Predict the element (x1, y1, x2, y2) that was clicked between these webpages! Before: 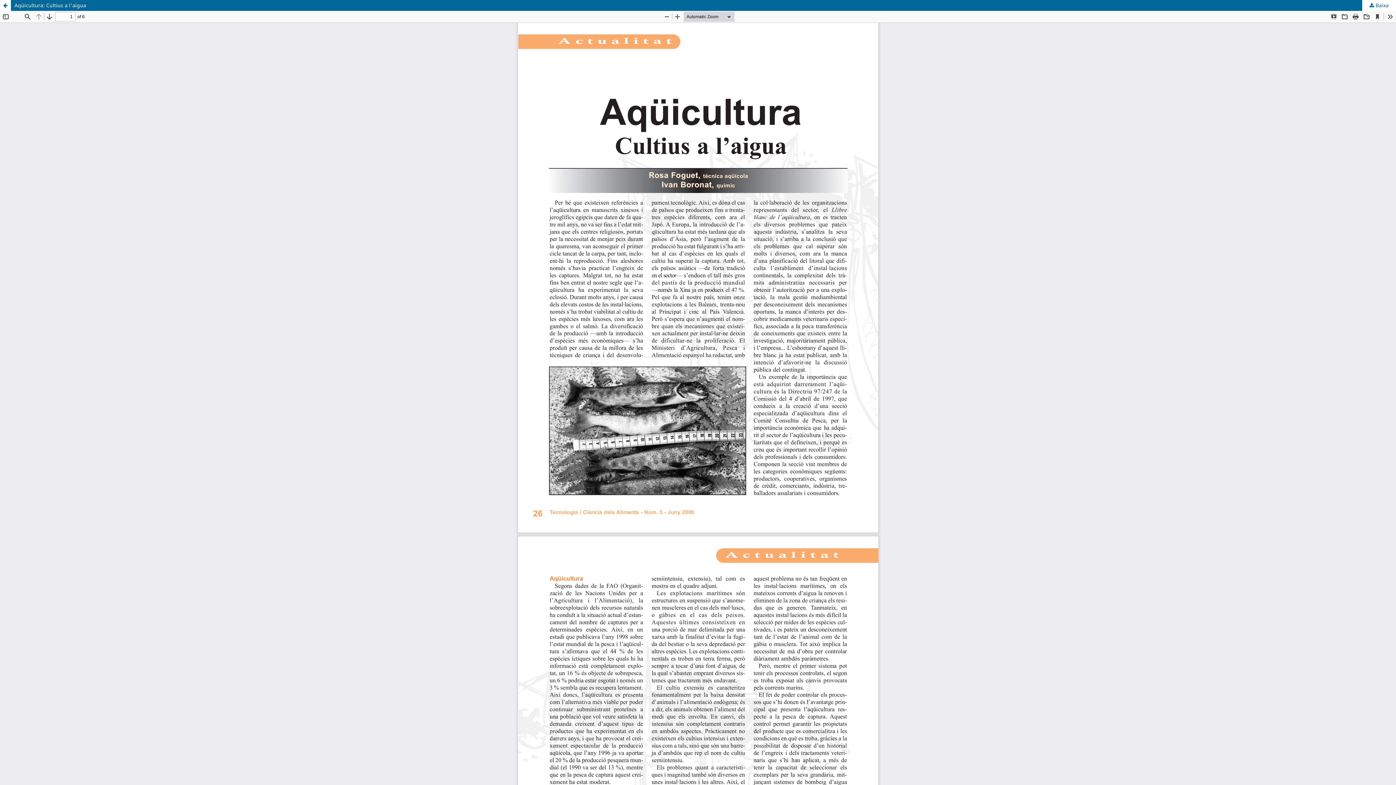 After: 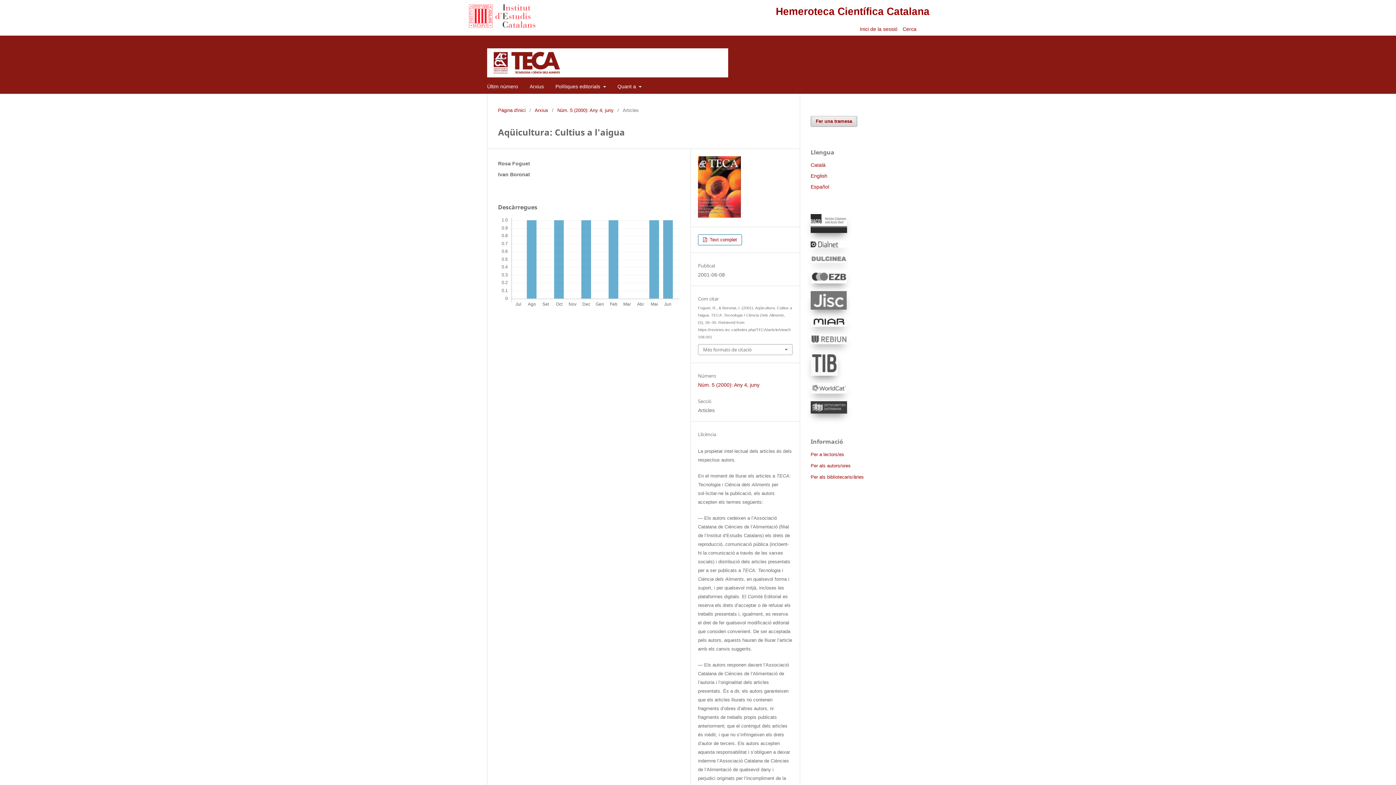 Action: label: Aqüicultura: Cultius a l'aigua bbox: (0, 0, 1396, 10)